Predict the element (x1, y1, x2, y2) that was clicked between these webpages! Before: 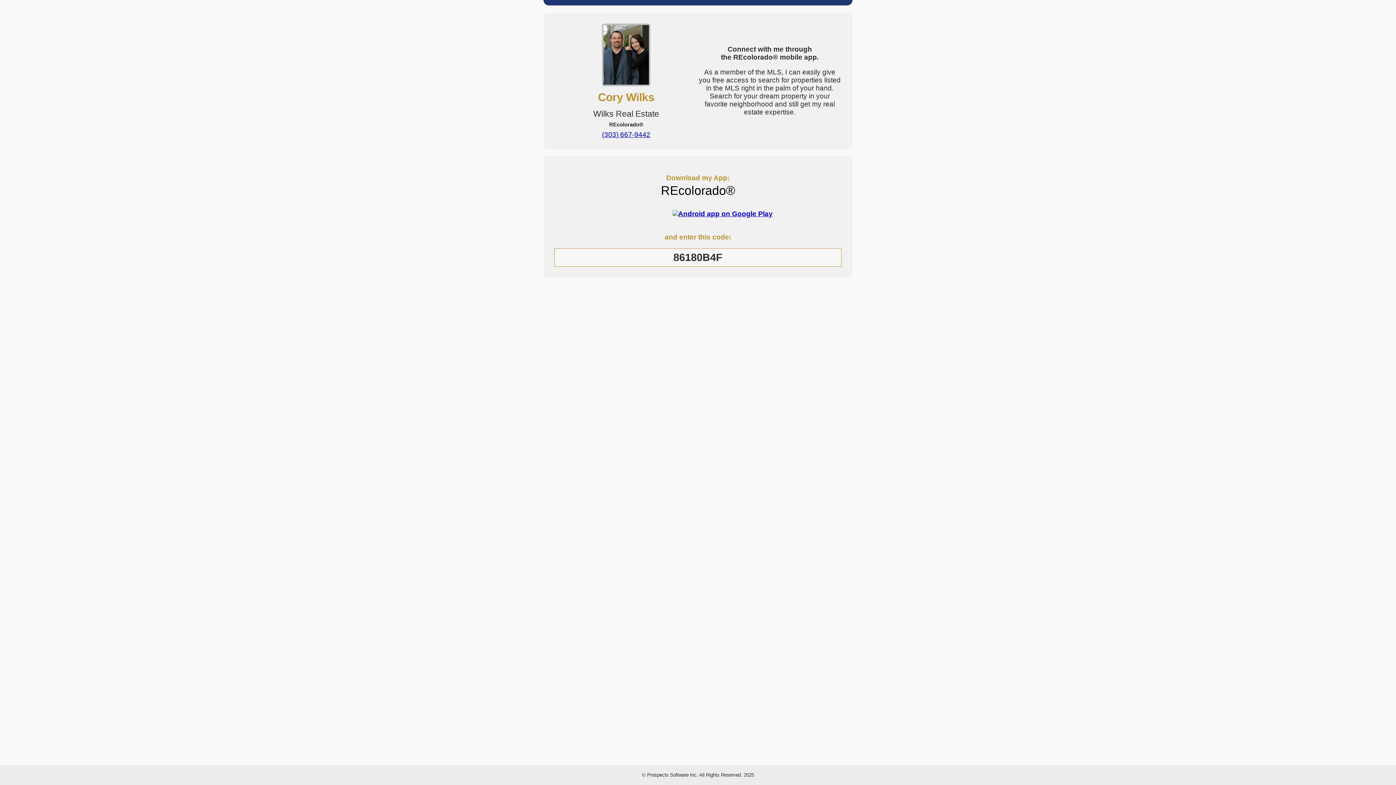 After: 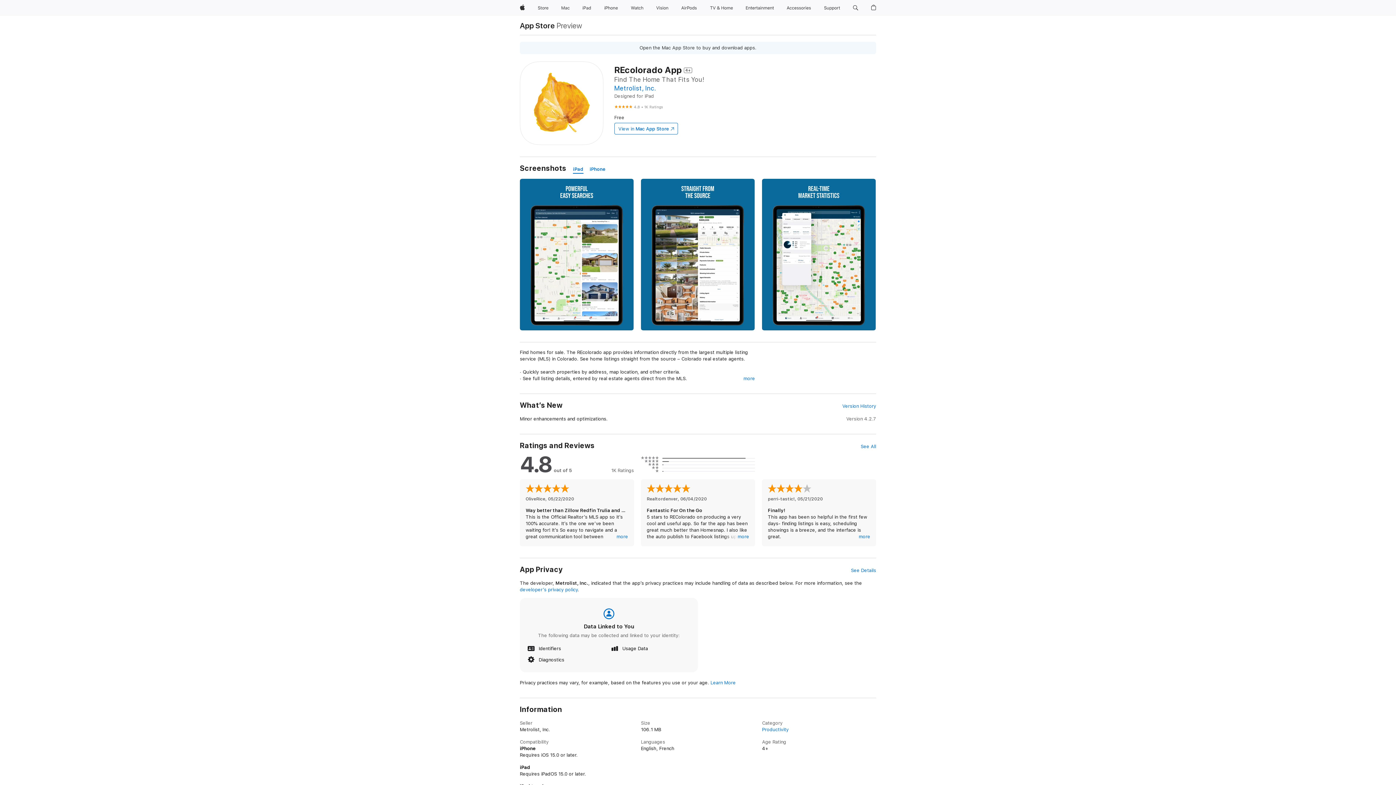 Action: bbox: (623, 210, 672, 224)